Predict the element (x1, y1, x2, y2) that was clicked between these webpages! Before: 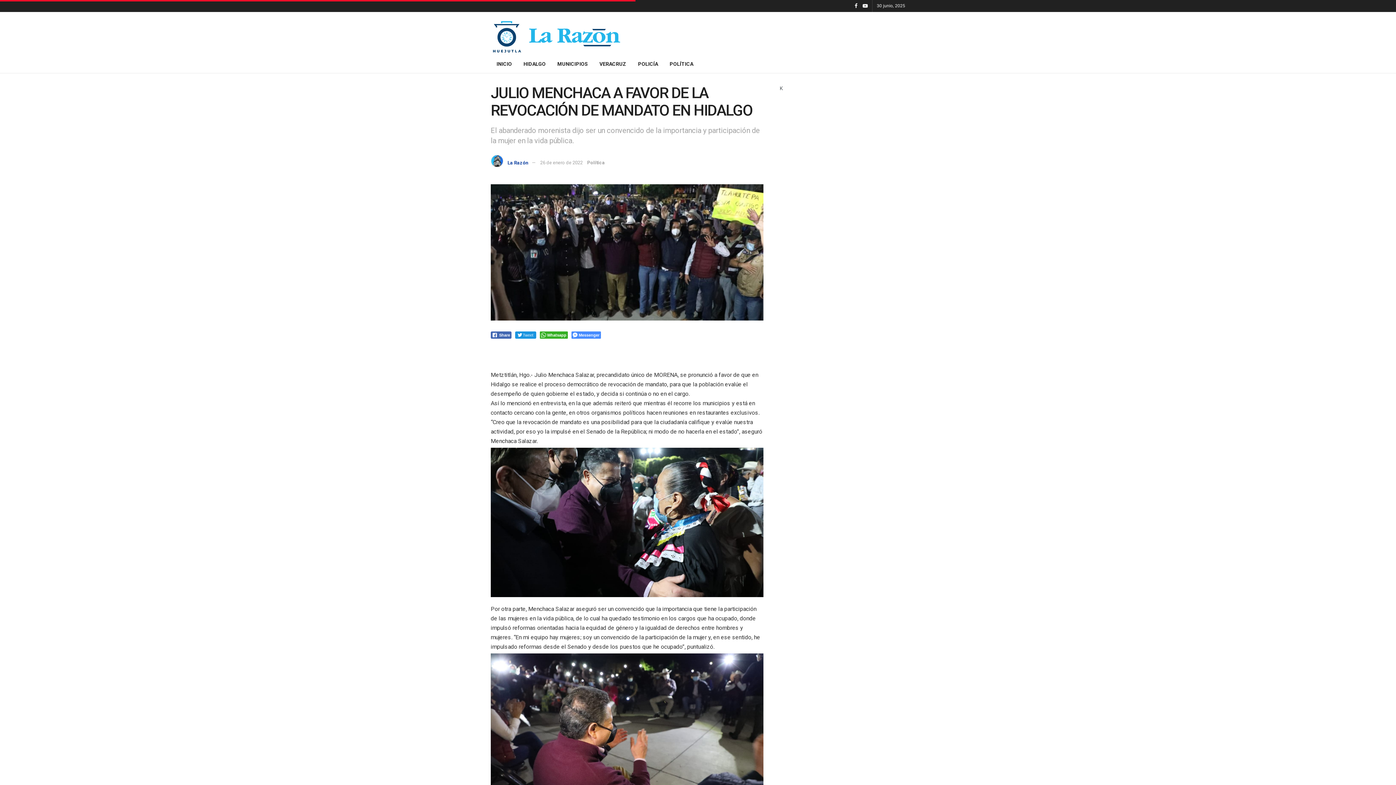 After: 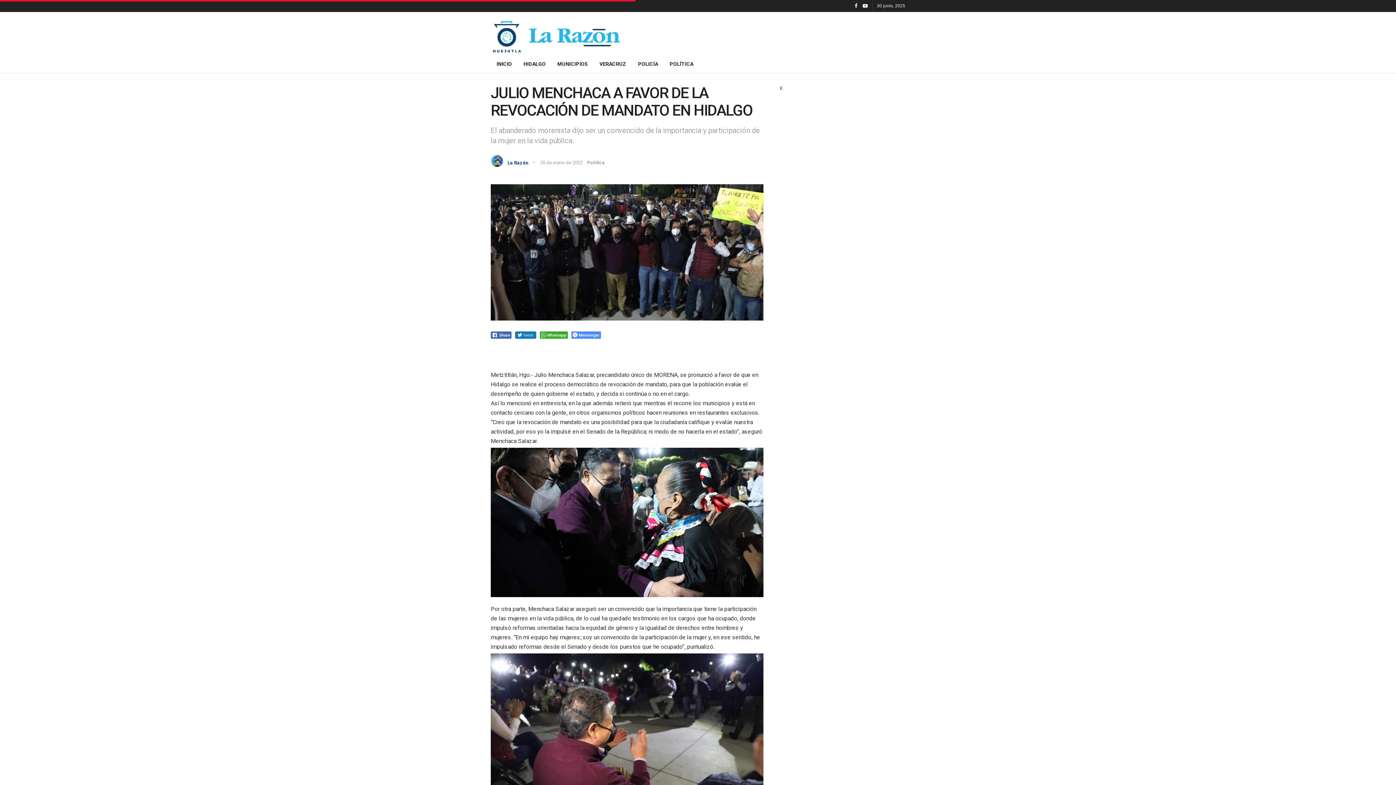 Action: label: Tweet bbox: (515, 331, 536, 338)